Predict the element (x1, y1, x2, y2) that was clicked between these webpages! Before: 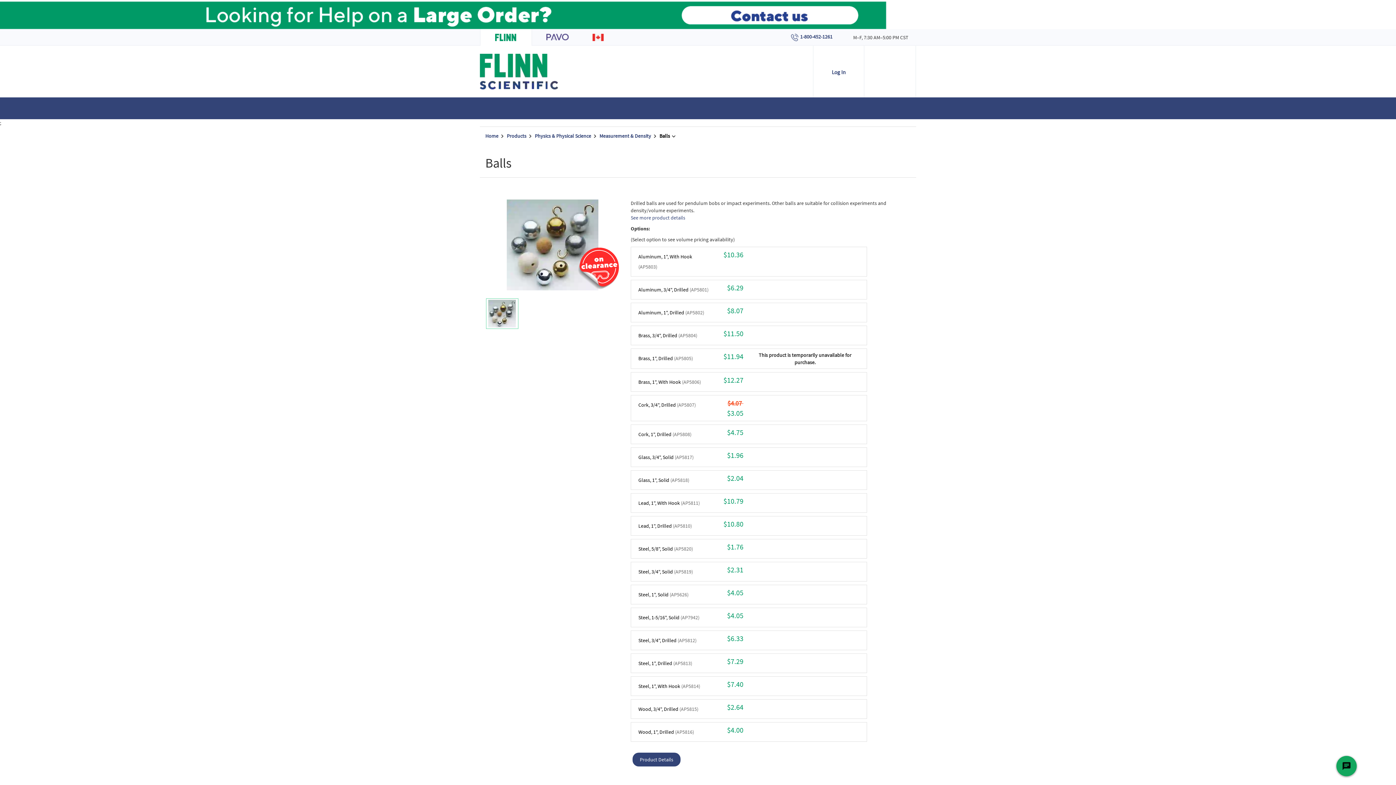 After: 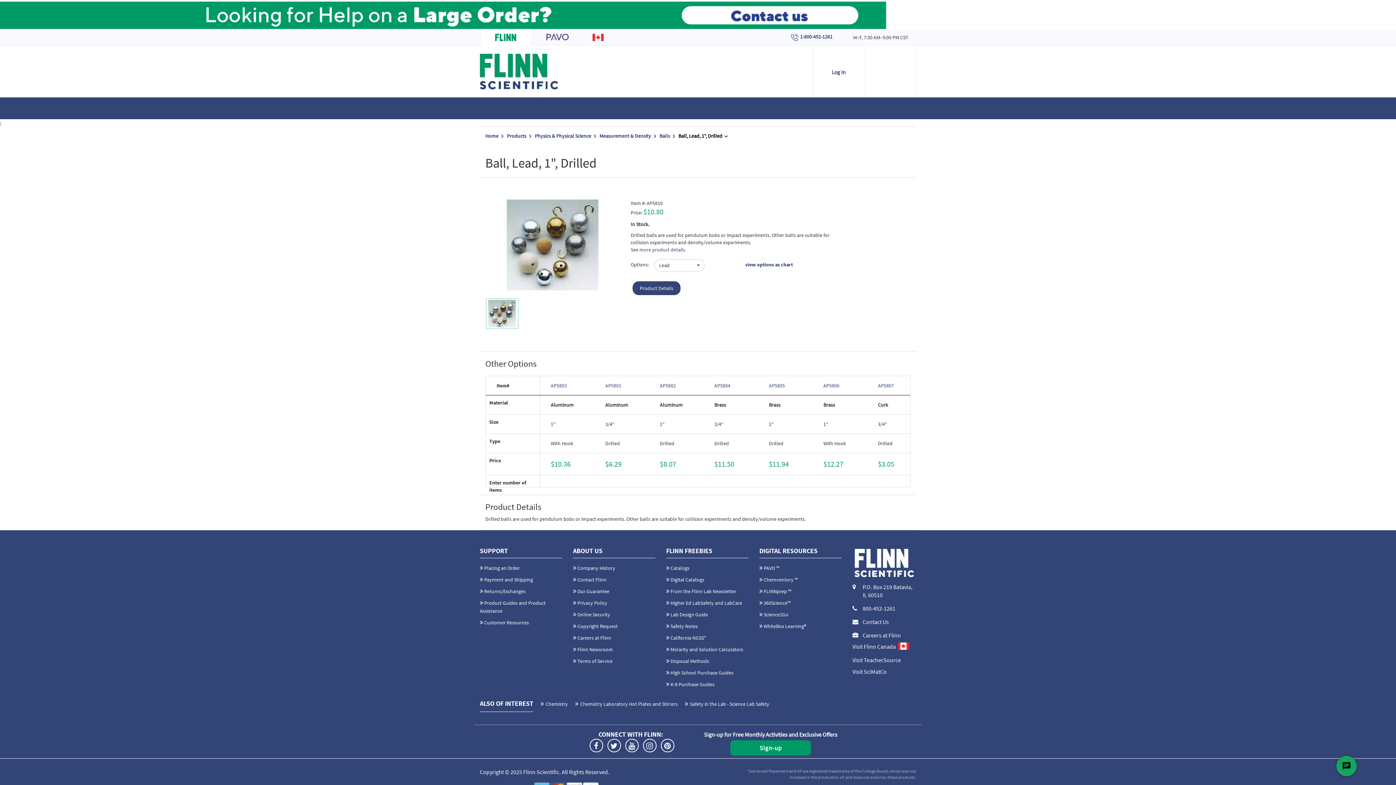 Action: label: Lead, 1", Drilled (AP5810)
$10.80 bbox: (636, 519, 749, 533)